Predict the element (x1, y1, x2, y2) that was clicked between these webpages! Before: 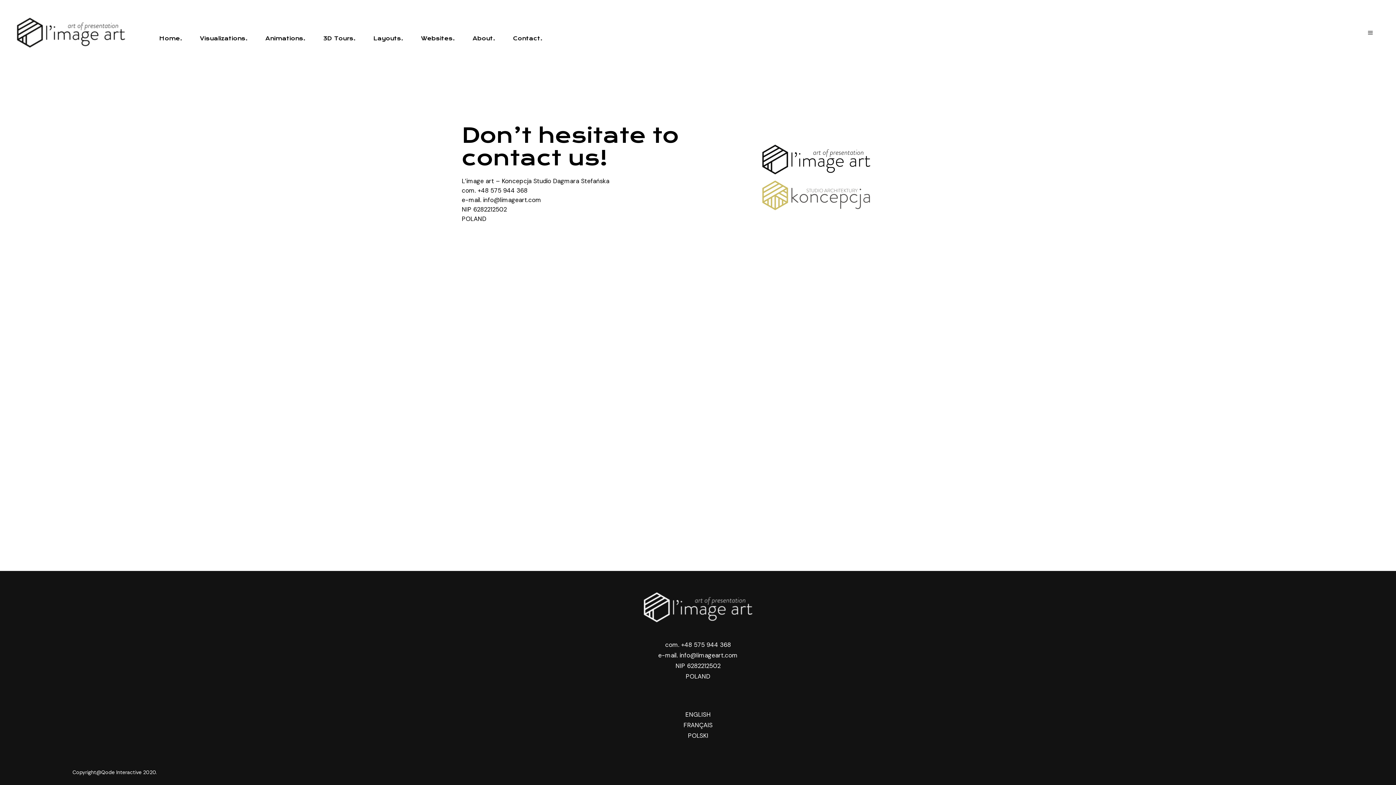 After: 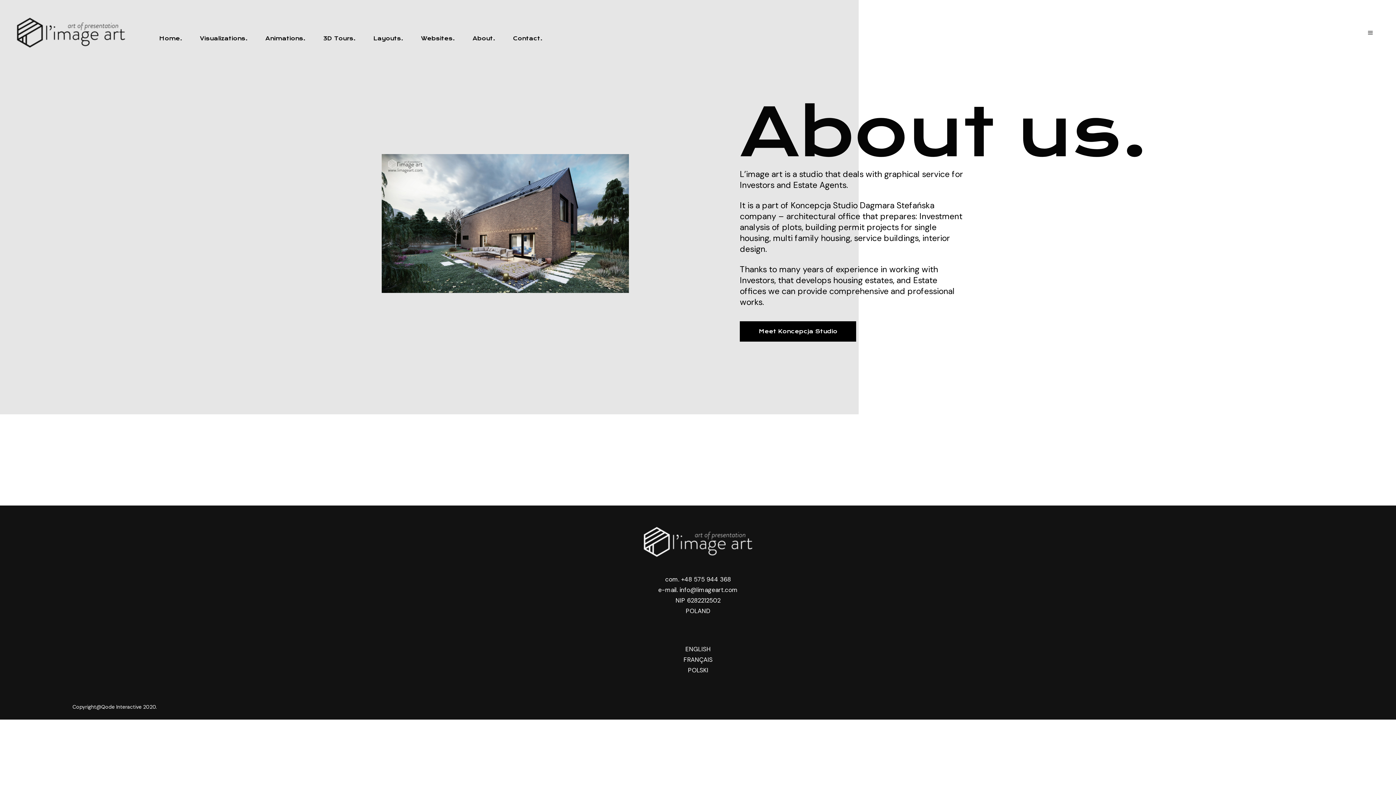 Action: label: About. bbox: (463, 0, 504, 77)